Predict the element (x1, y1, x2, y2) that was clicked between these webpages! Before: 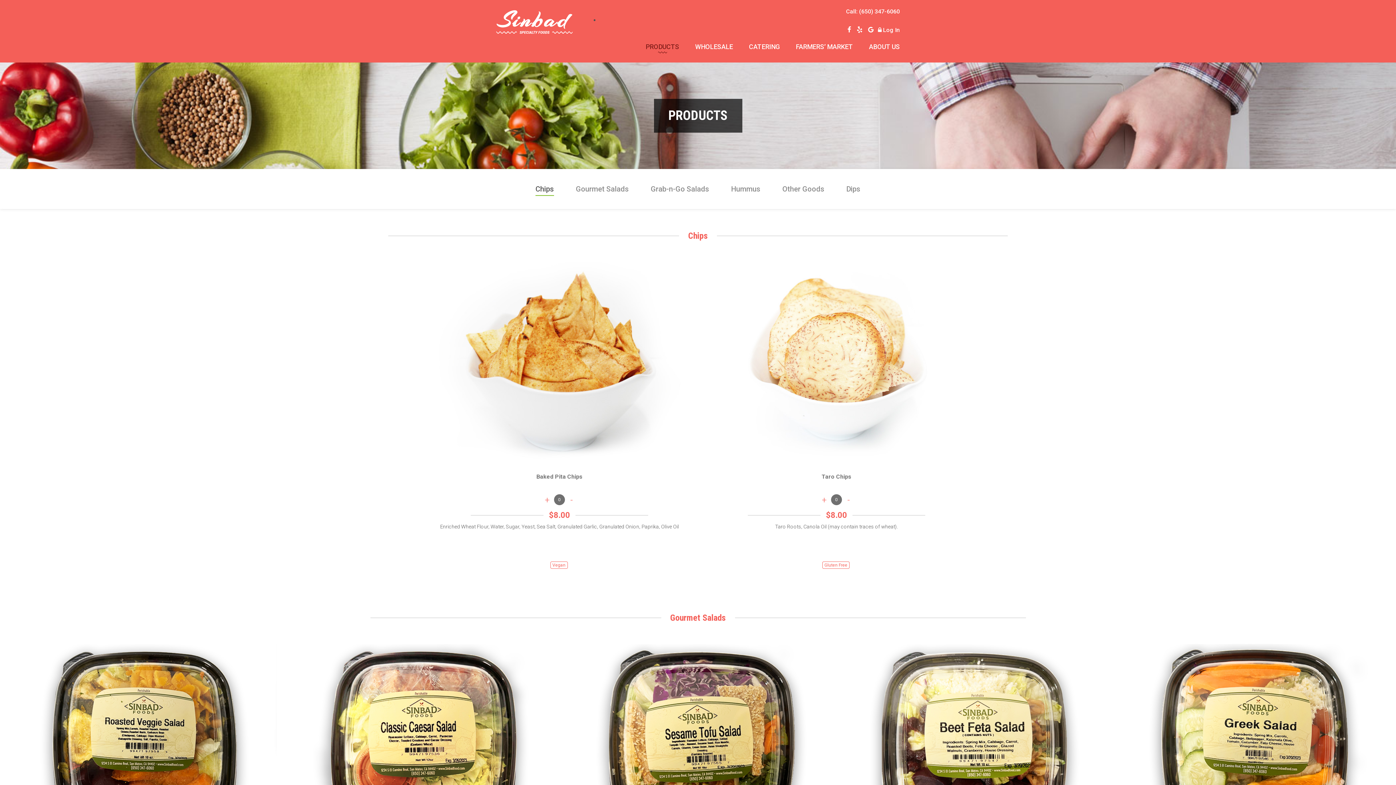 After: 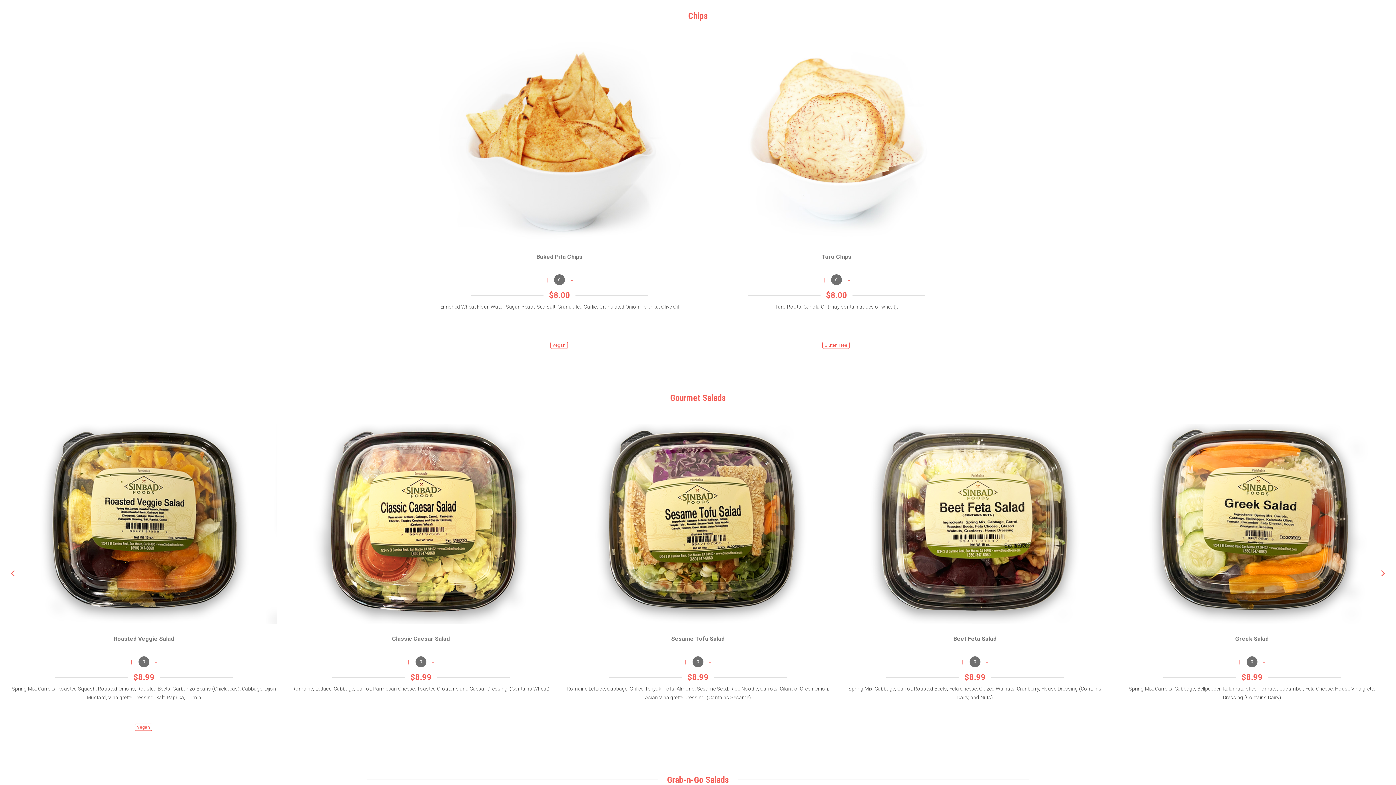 Action: bbox: (535, 183, 554, 194) label: Chips